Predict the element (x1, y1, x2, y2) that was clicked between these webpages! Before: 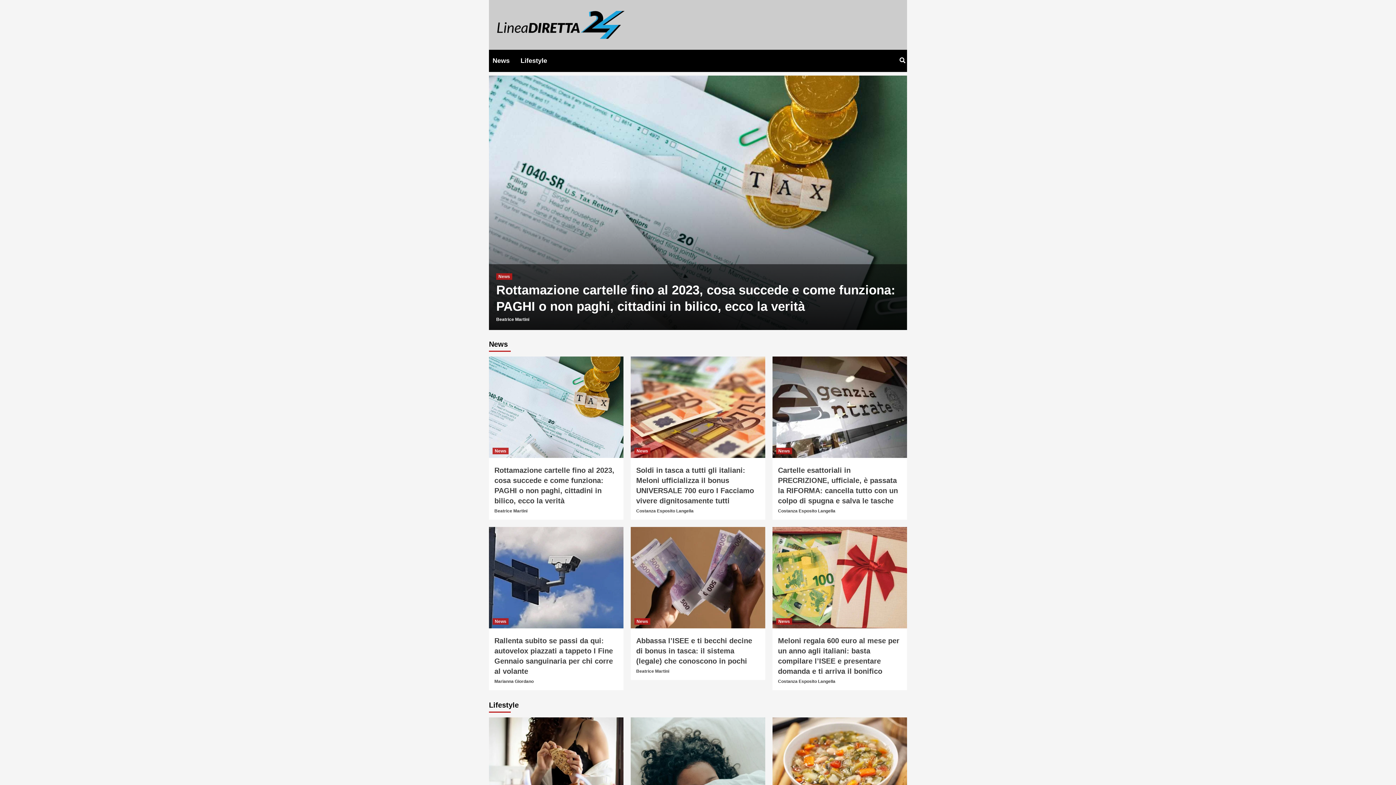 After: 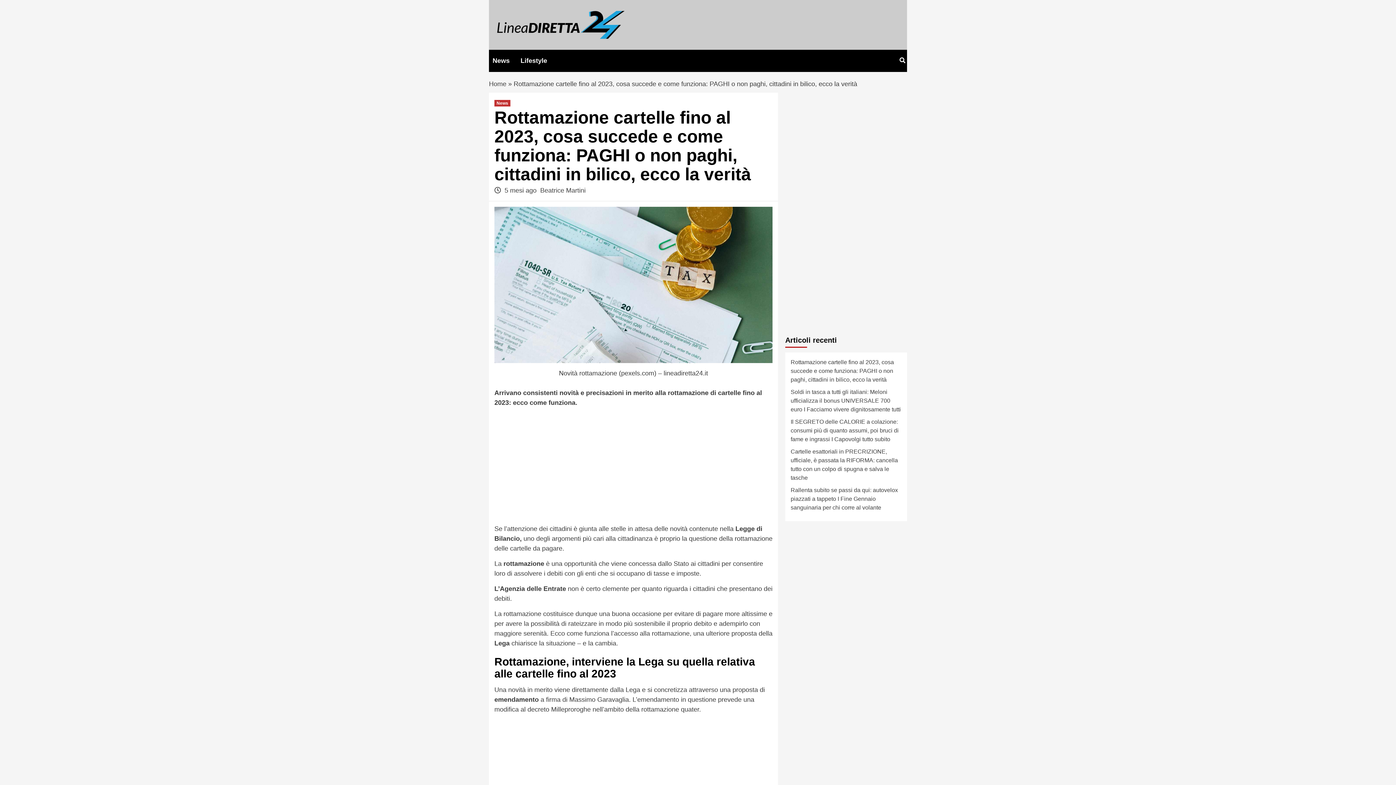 Action: bbox: (489, 356, 623, 458)